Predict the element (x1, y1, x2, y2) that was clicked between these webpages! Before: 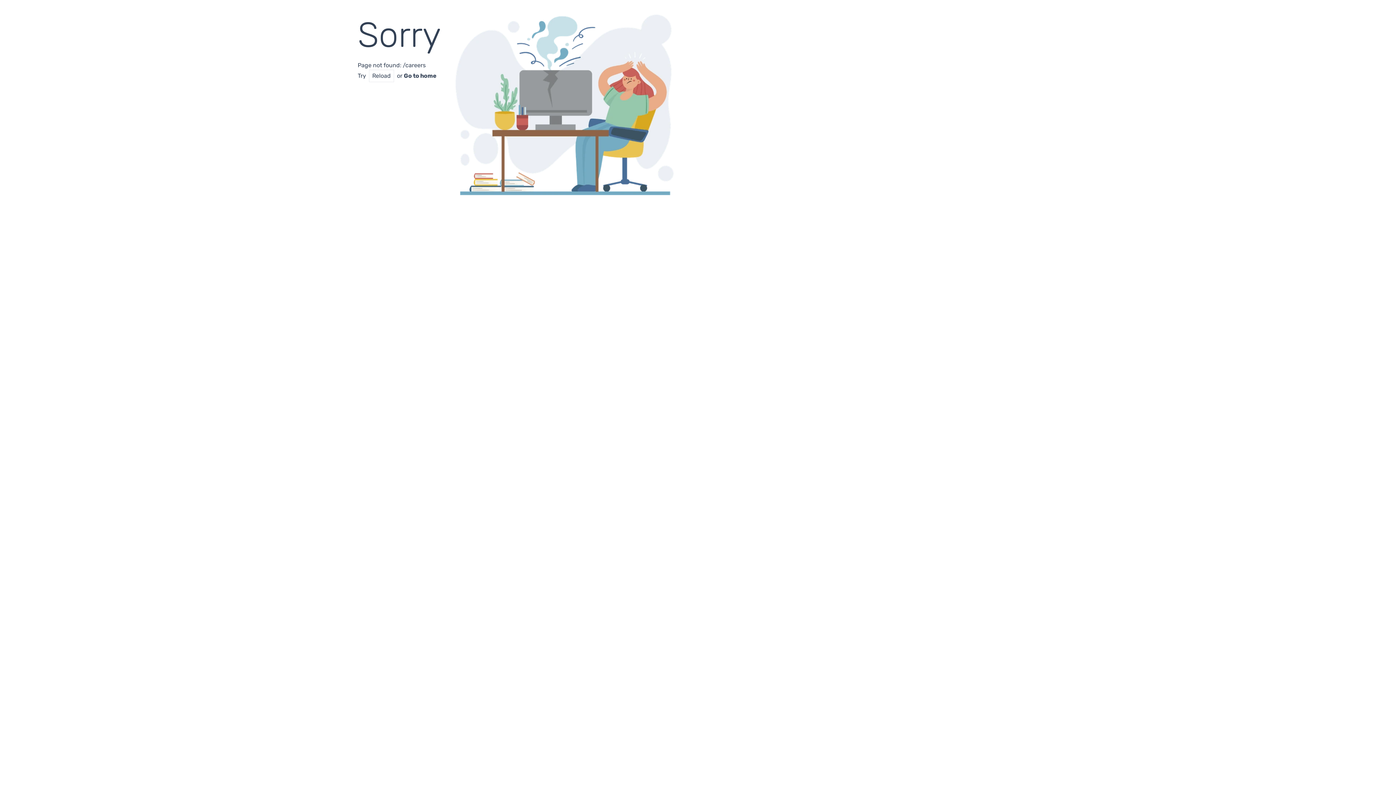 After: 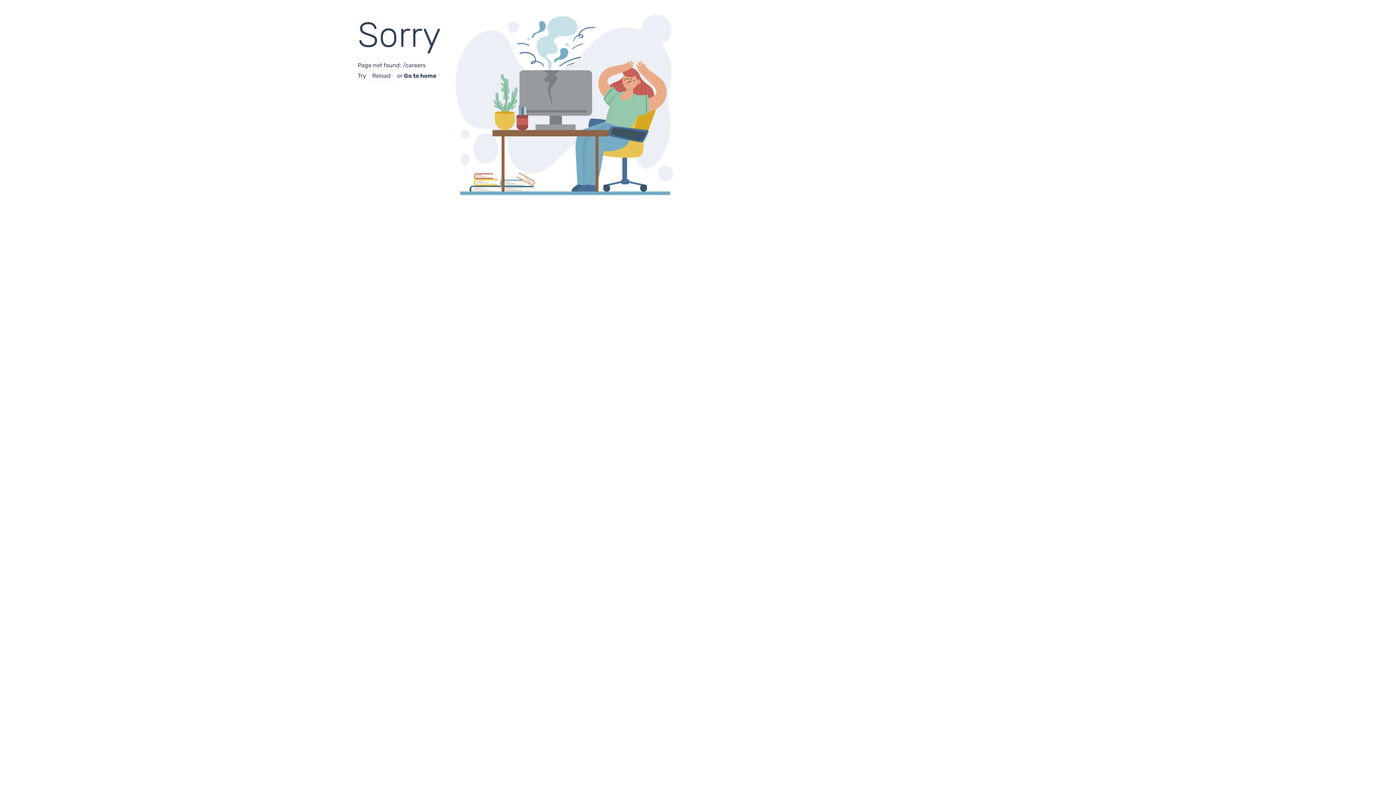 Action: label: submit bbox: (369, 69, 394, 82)